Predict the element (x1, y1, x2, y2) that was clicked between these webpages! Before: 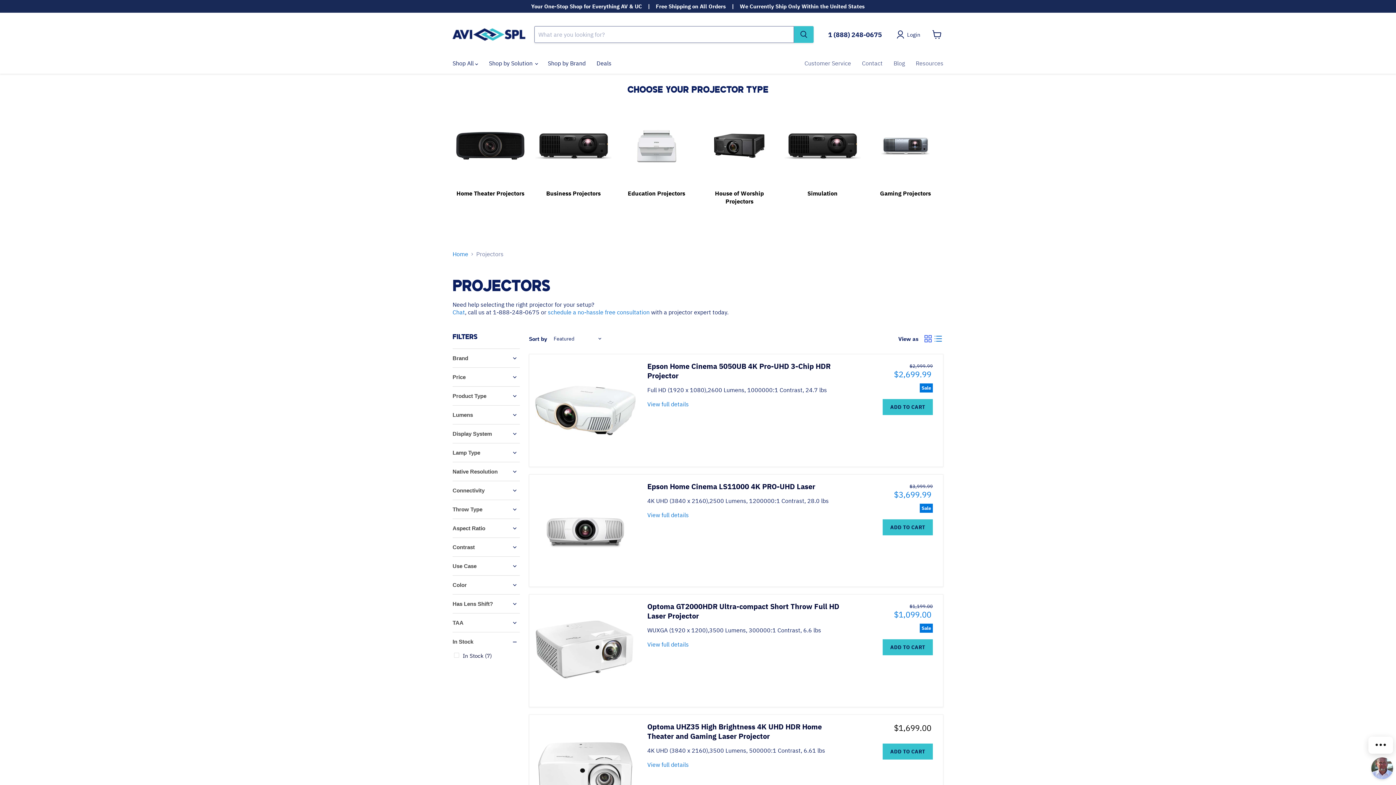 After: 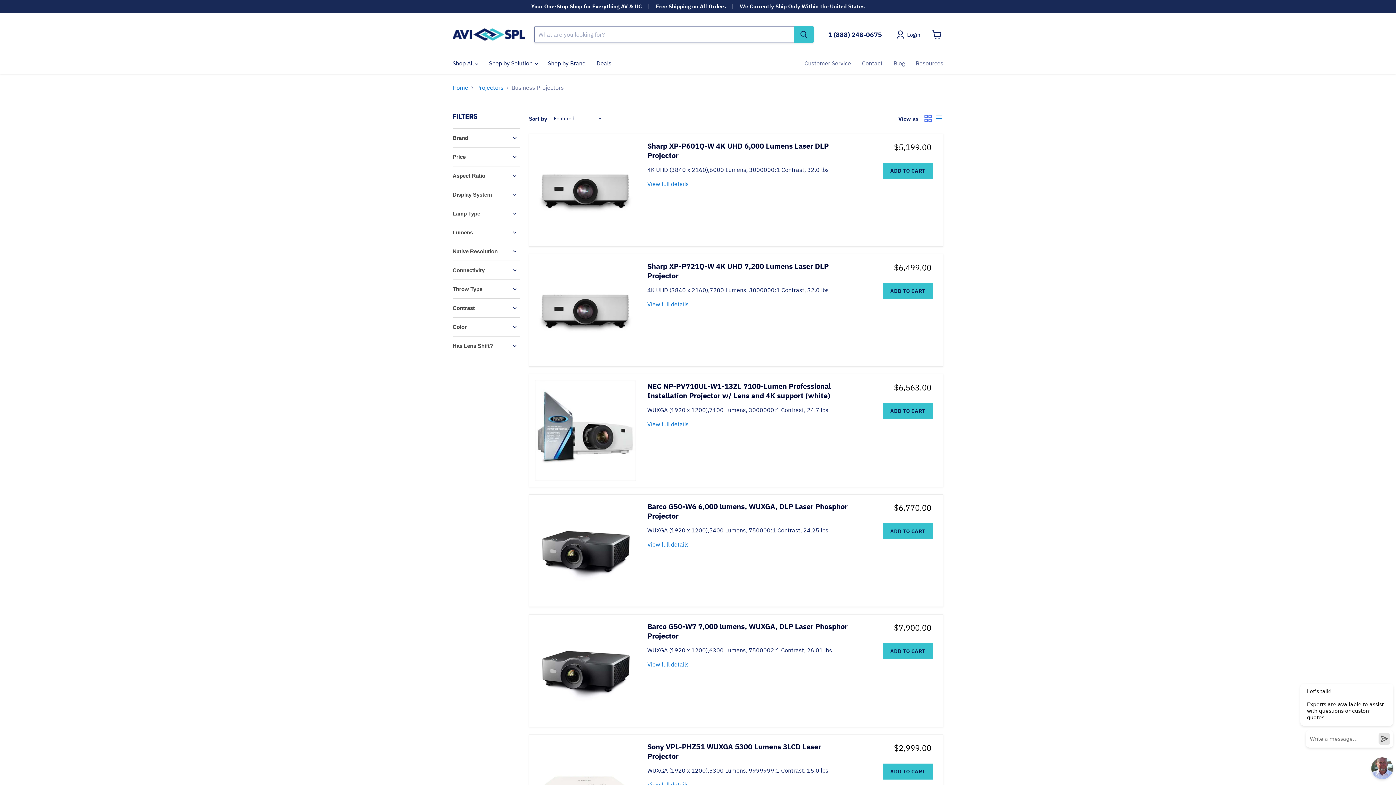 Action: bbox: (535, 105, 611, 201) label: Business Projectors